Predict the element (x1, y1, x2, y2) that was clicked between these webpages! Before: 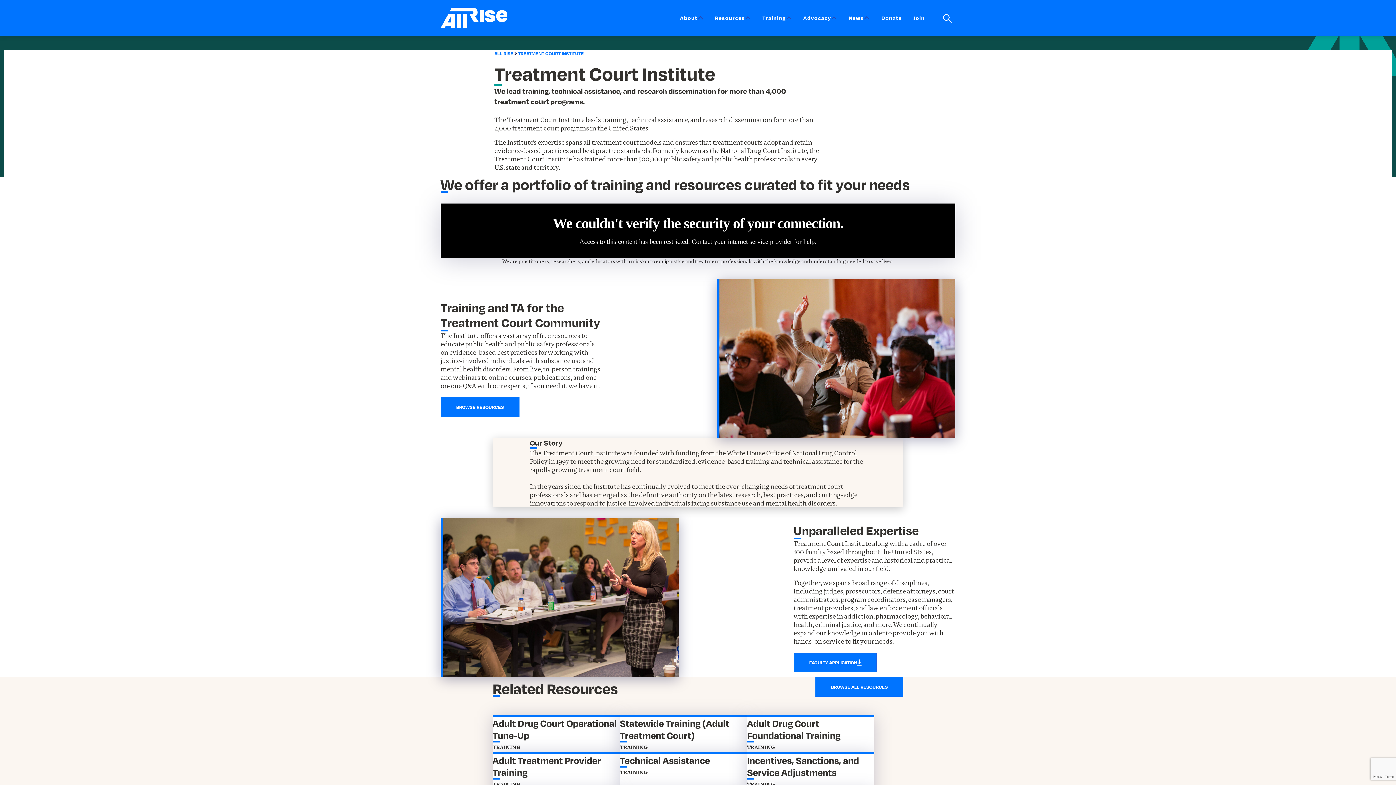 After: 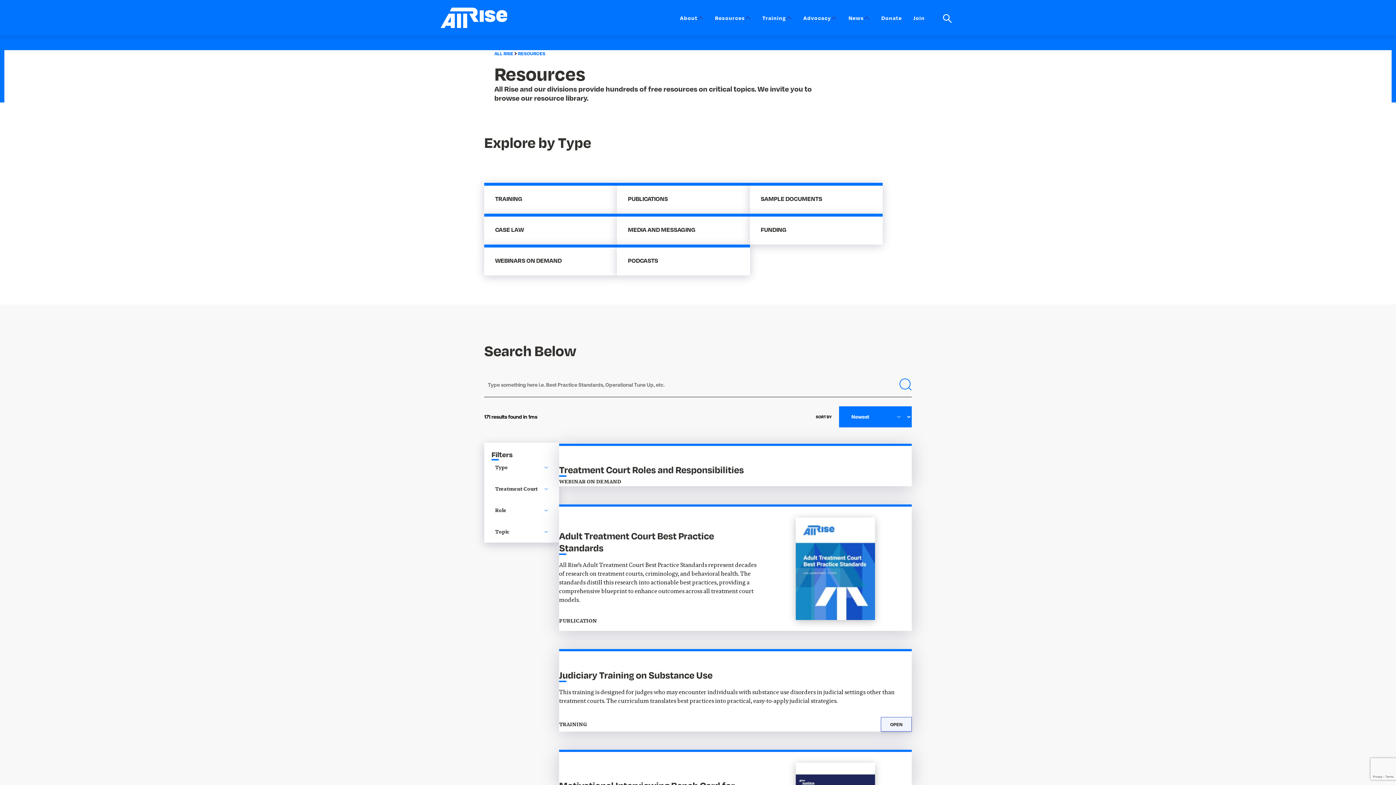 Action: label: Resources bbox: (709, 0, 756, 35)